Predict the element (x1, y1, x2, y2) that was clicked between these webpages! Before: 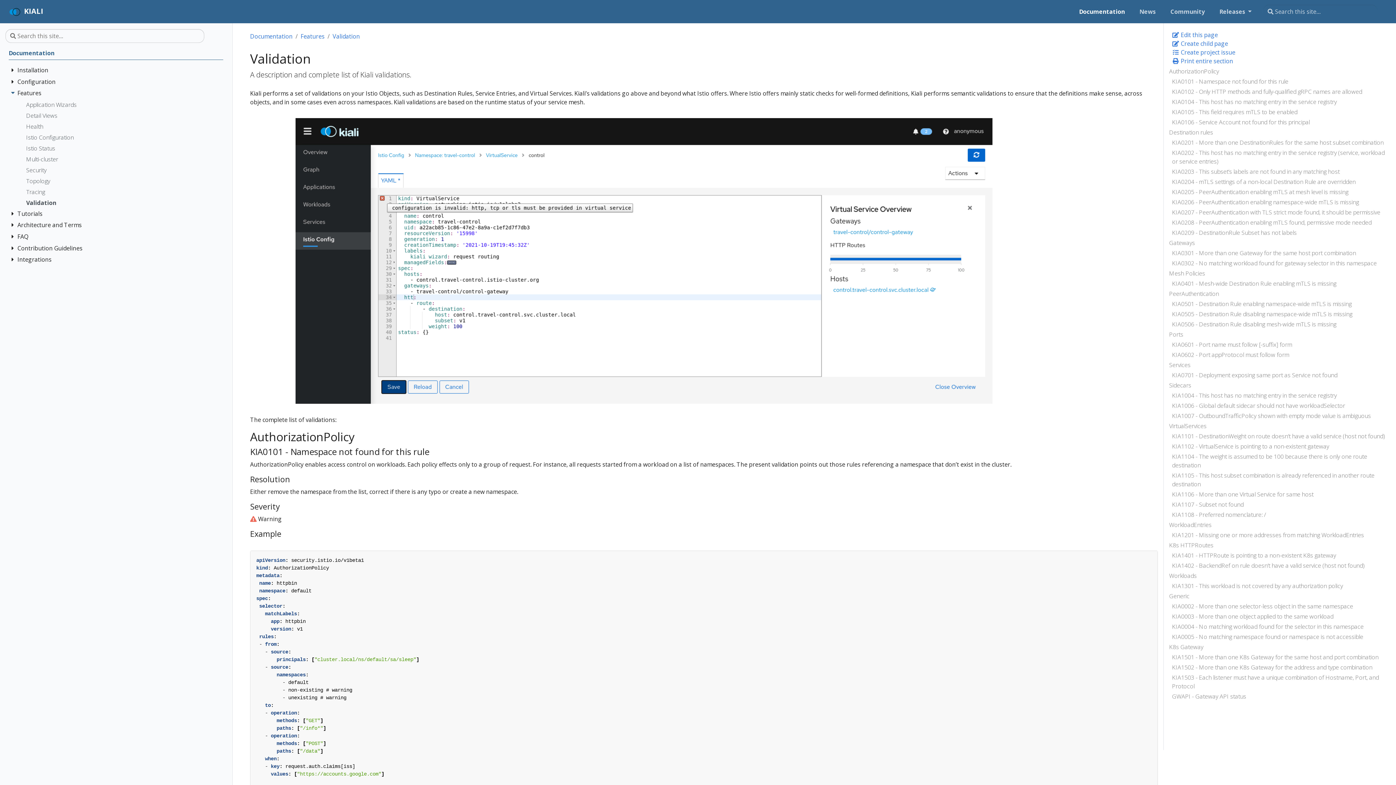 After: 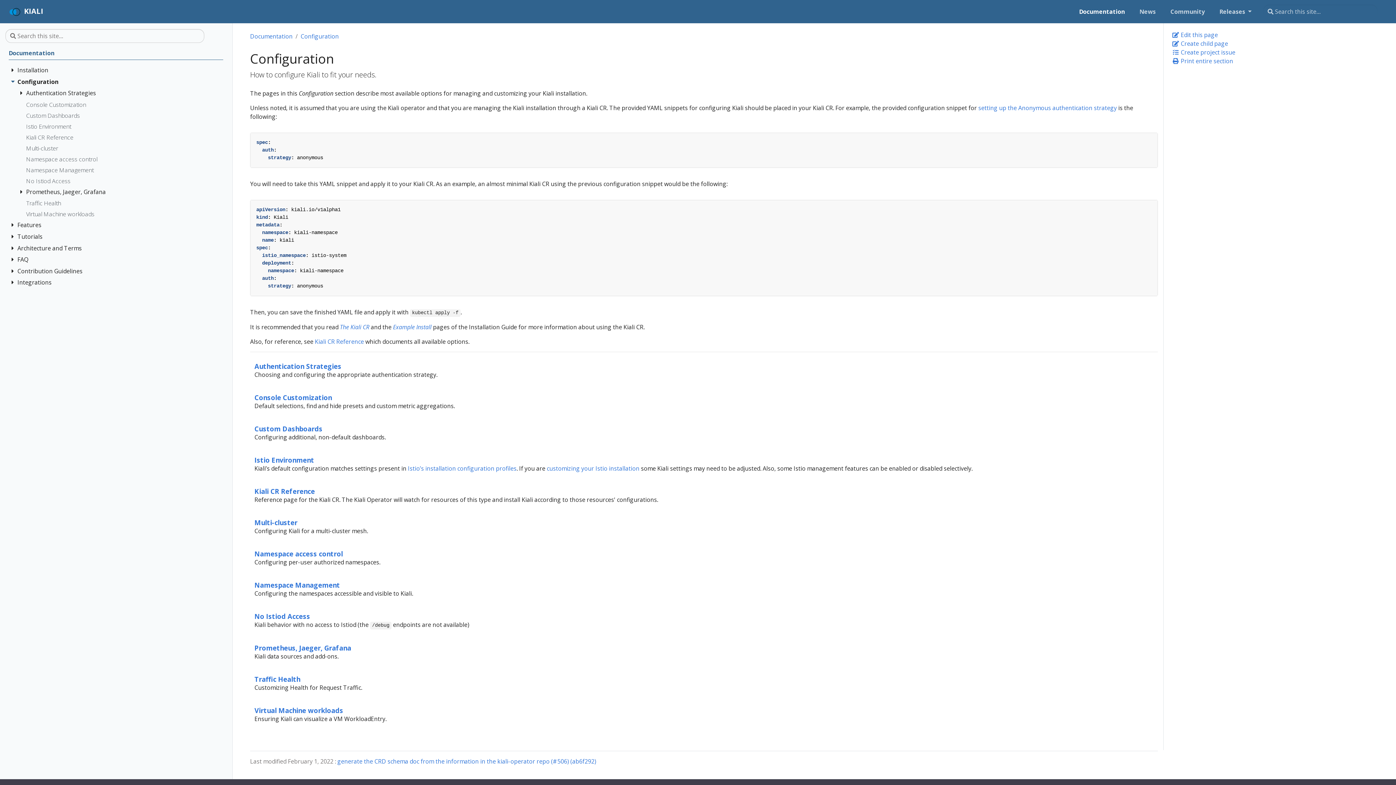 Action: bbox: (17, 77, 223, 88) label: Configuration